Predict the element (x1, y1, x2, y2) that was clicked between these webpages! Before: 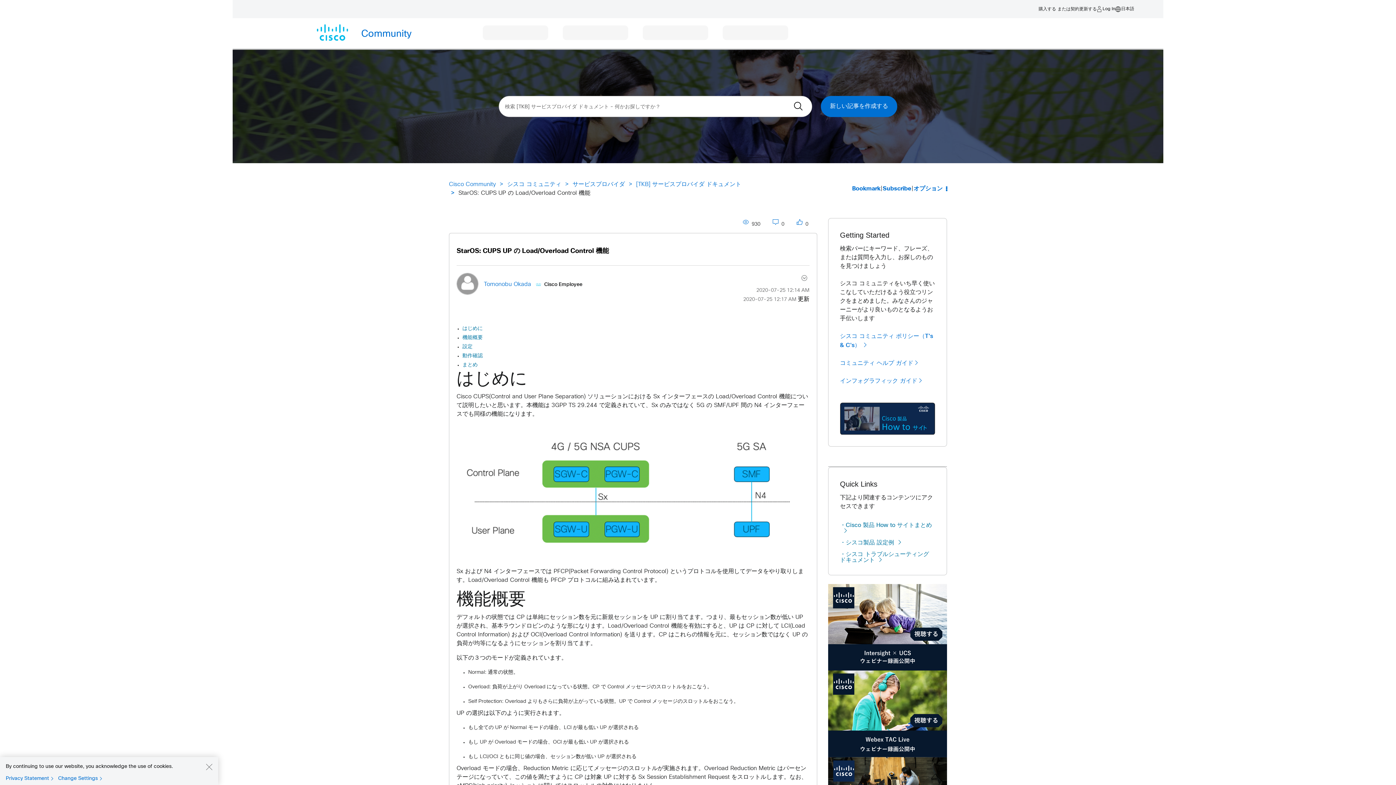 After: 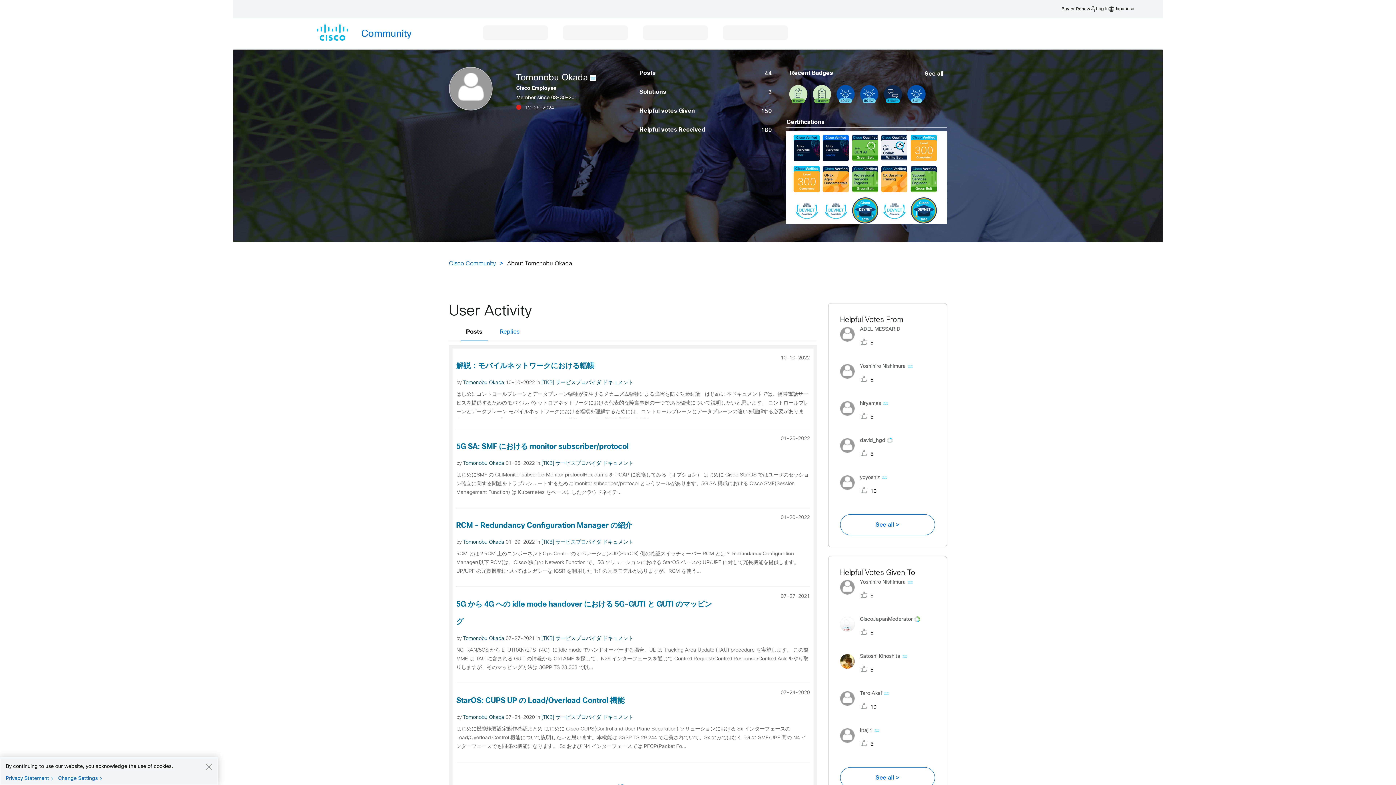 Action: label: Tomonobu Okadaのプロフィールを見る bbox: (484, 281, 531, 287)